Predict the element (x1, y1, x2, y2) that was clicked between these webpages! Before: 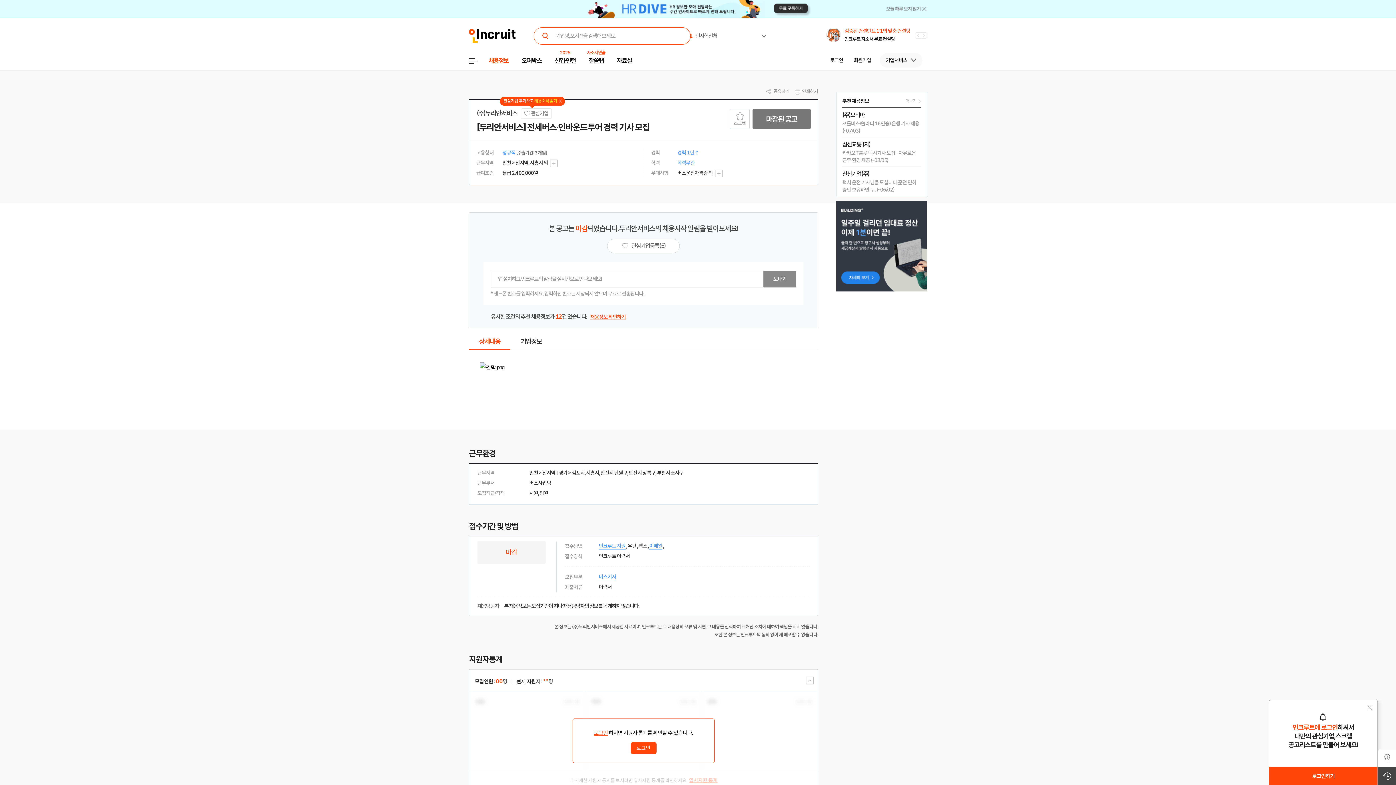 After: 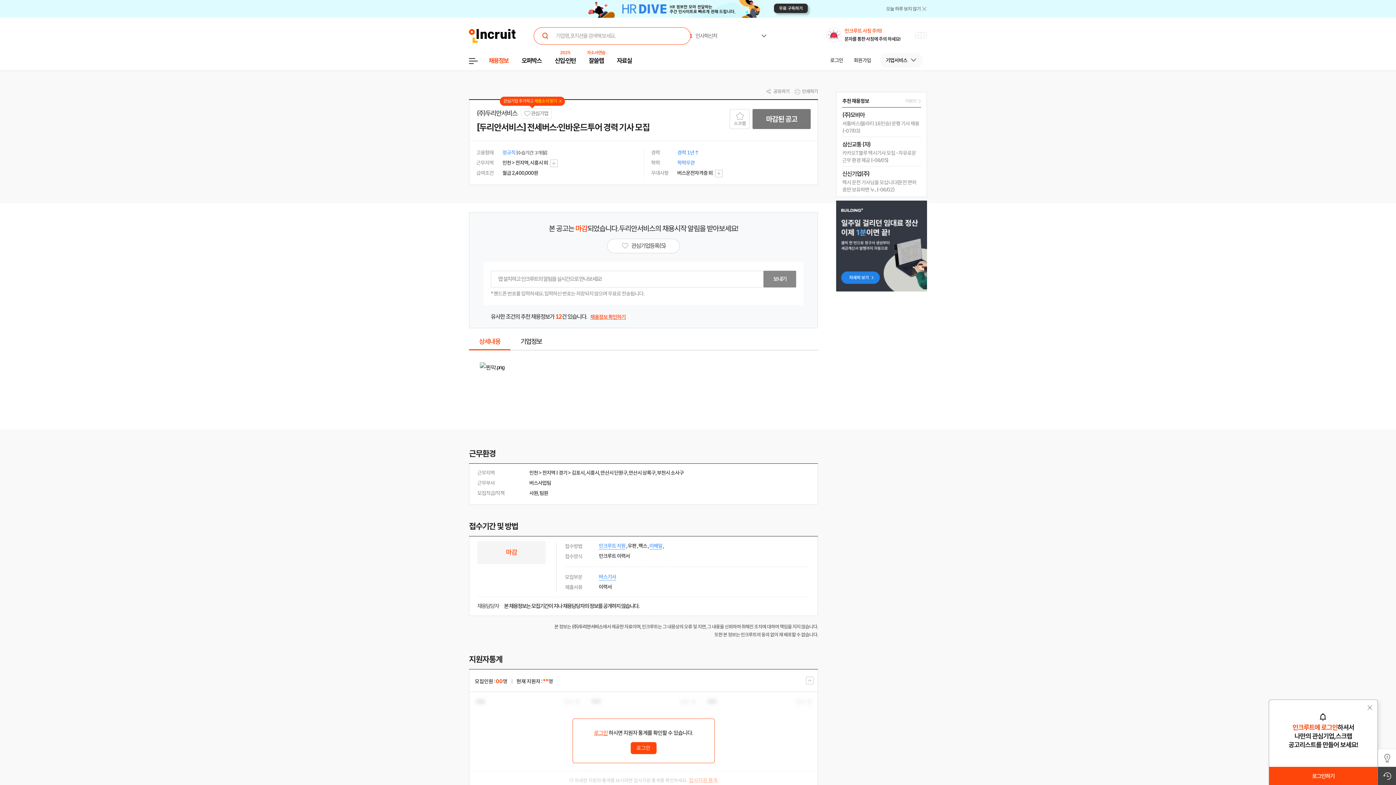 Action: bbox: (586, 469, 599, 476) label: 시흥시